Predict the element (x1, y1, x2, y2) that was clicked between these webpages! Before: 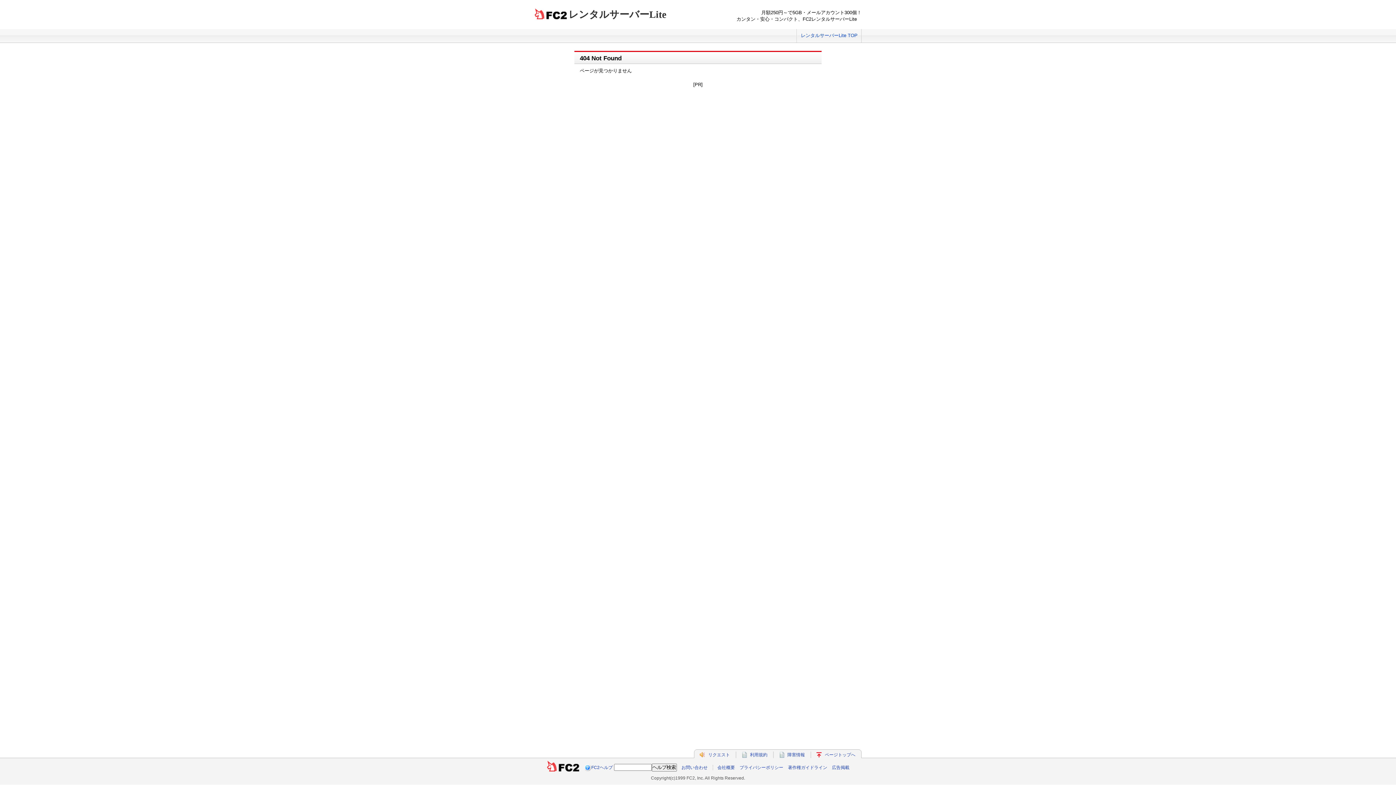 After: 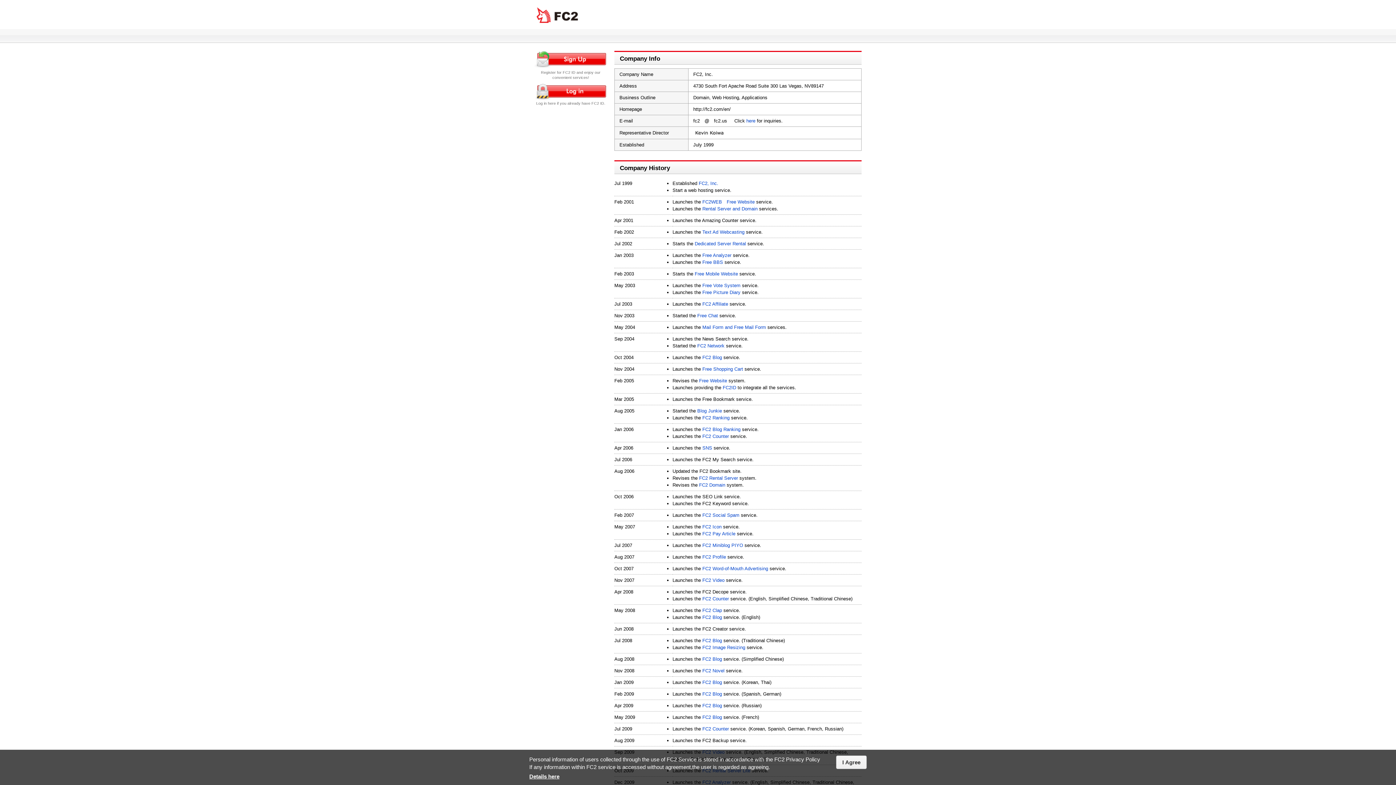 Action: label: 会社概要 bbox: (717, 765, 735, 770)